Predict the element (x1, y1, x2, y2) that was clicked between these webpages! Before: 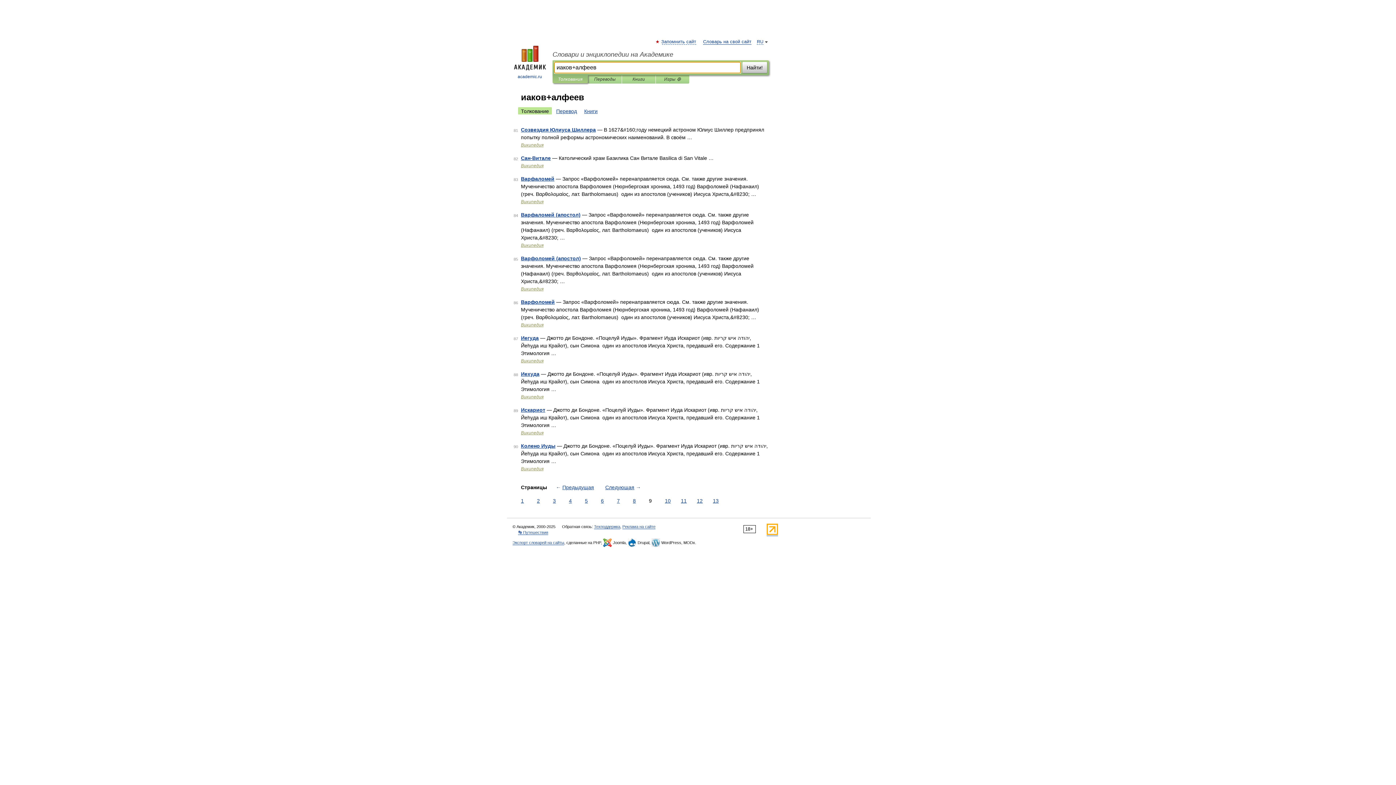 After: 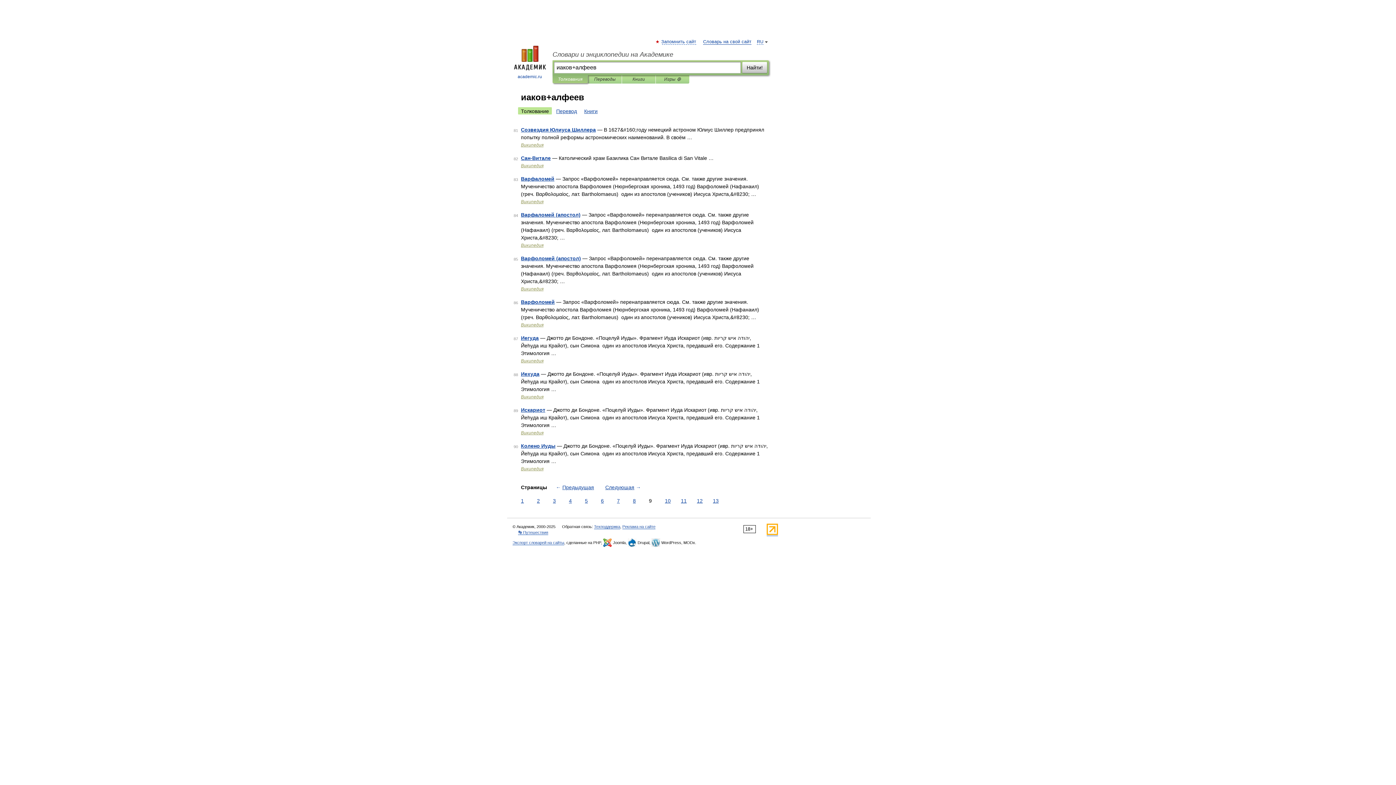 Action: bbox: (766, 531, 778, 536)